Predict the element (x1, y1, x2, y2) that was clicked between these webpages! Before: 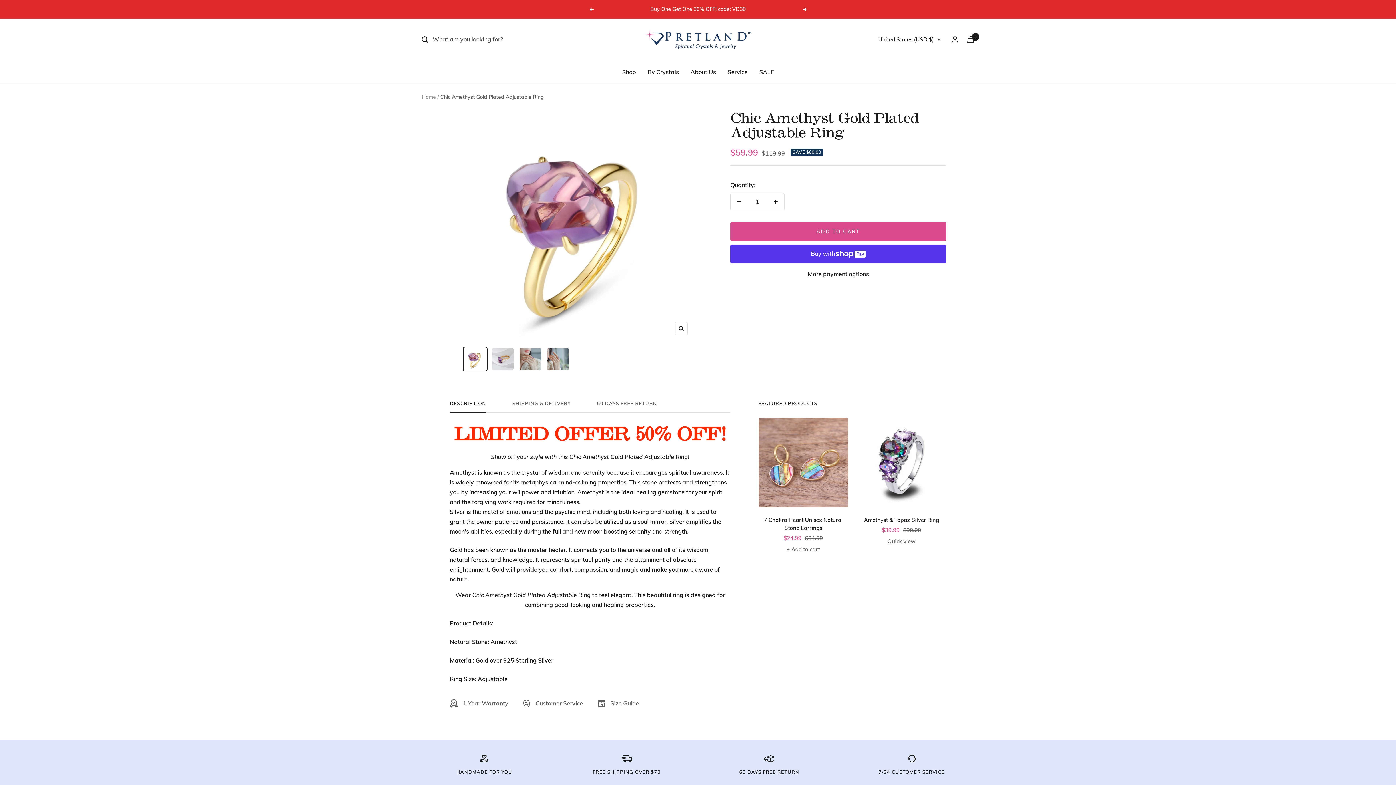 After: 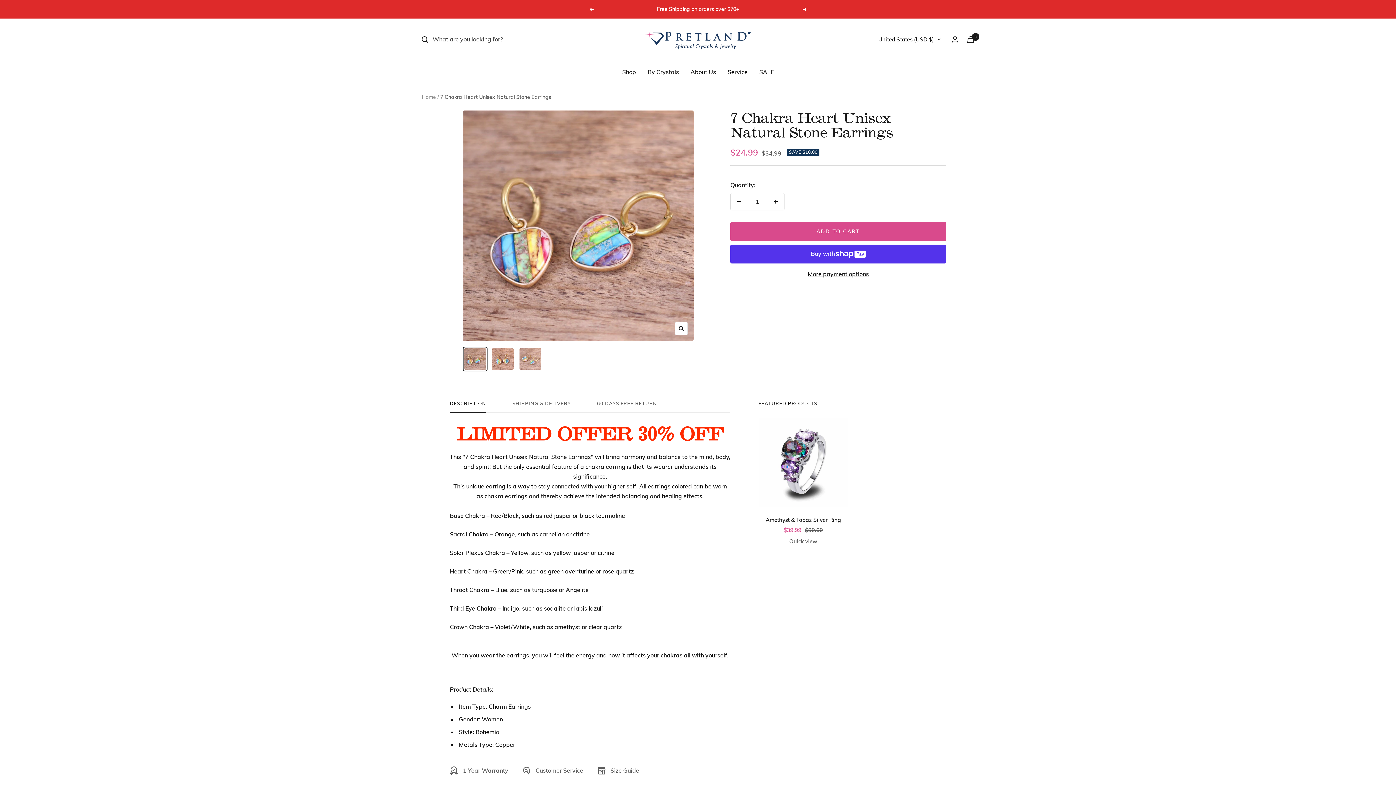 Action: bbox: (758, 418, 848, 507)